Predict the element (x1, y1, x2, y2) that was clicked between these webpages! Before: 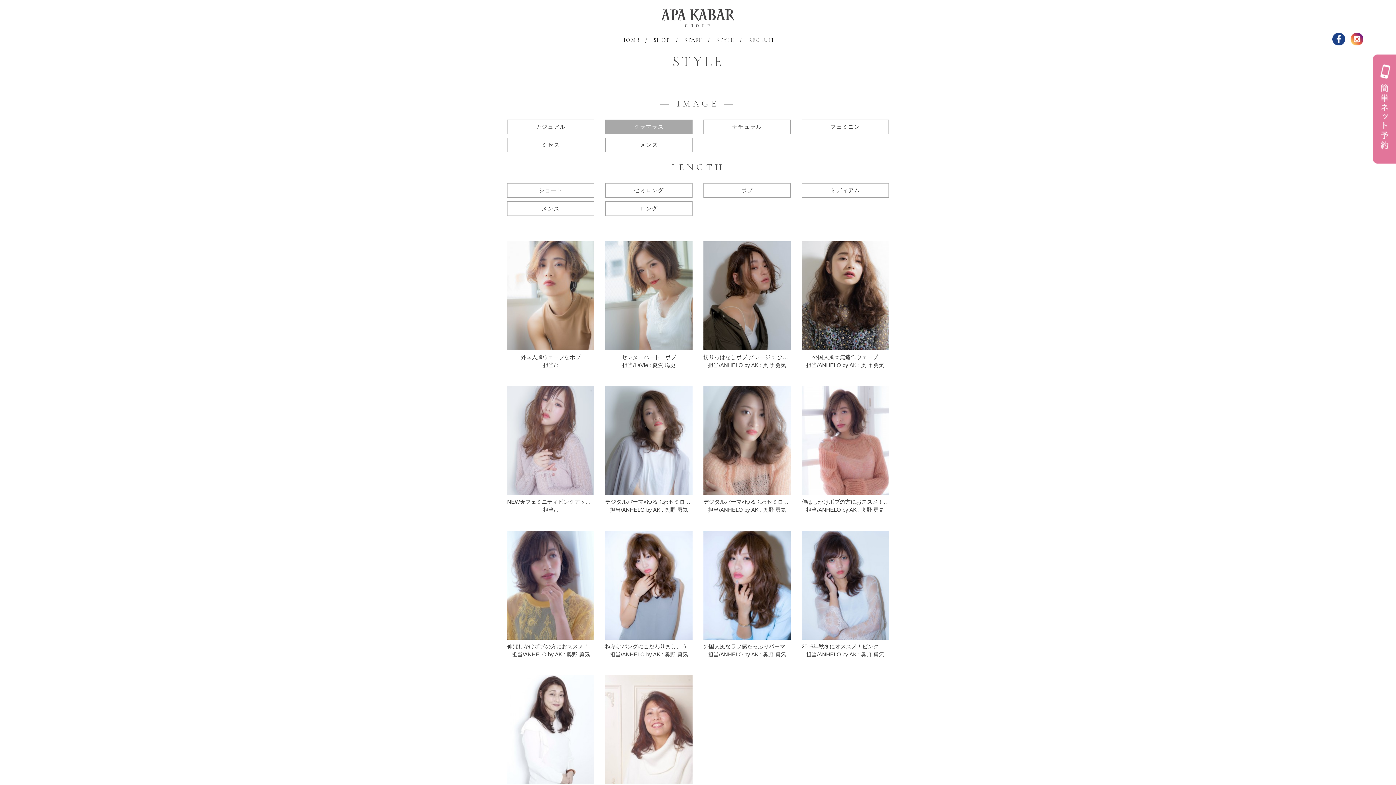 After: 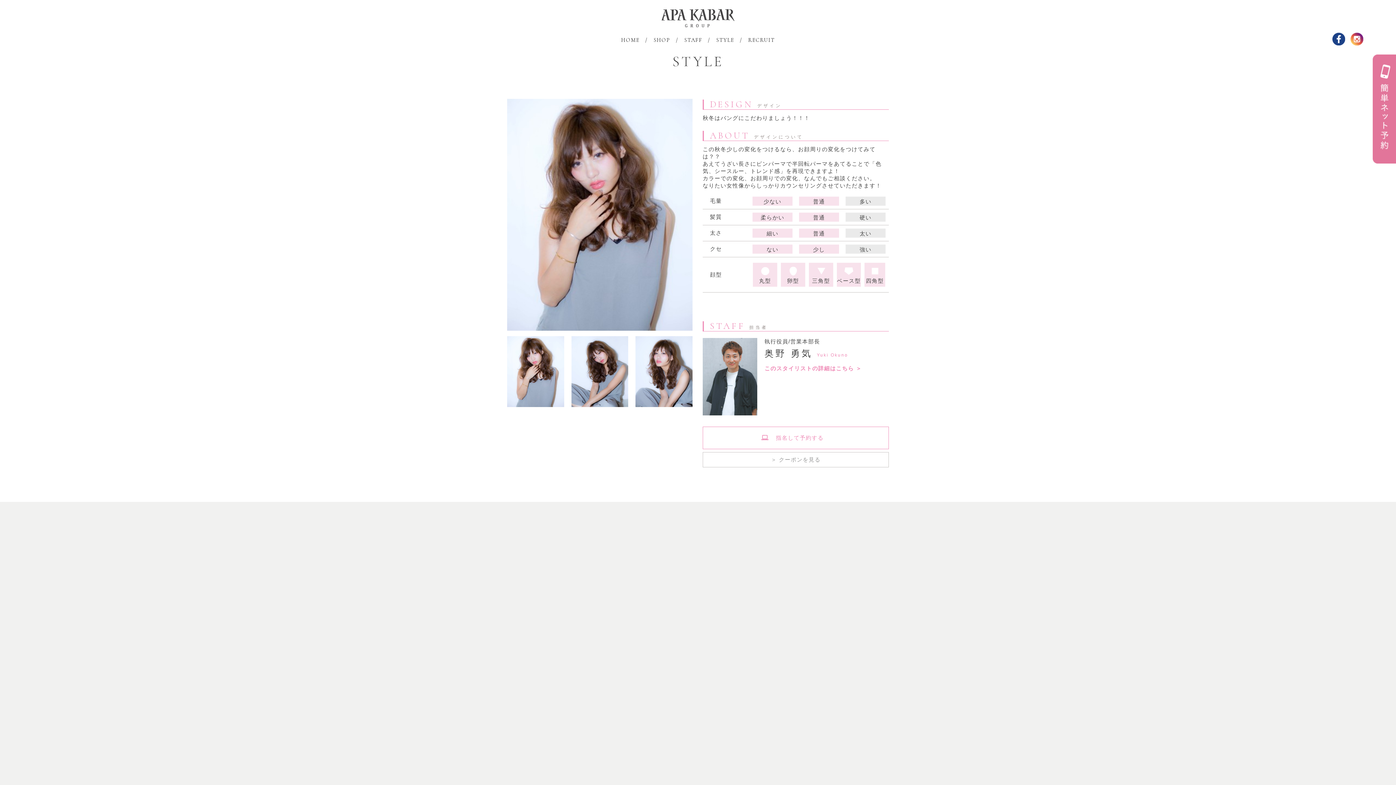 Action: bbox: (605, 633, 692, 638)